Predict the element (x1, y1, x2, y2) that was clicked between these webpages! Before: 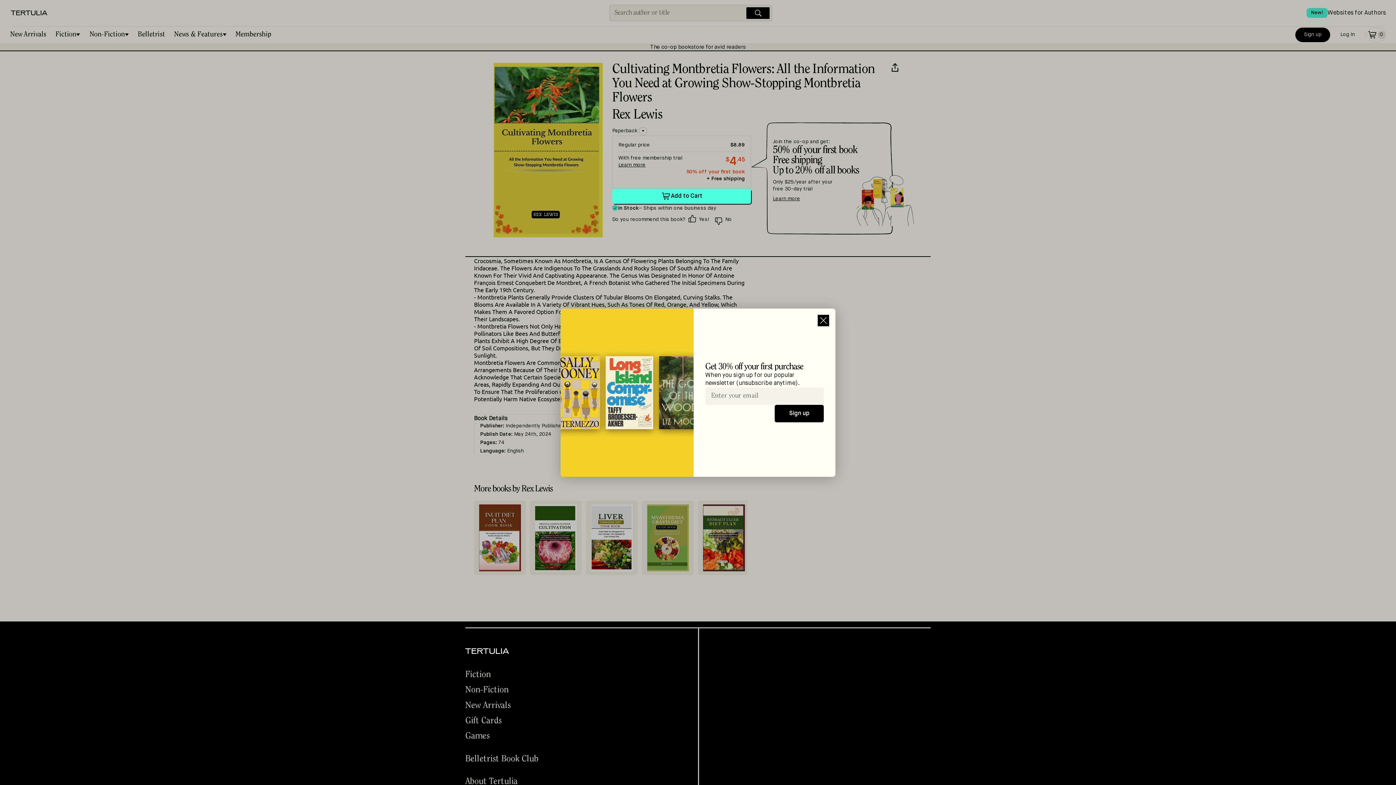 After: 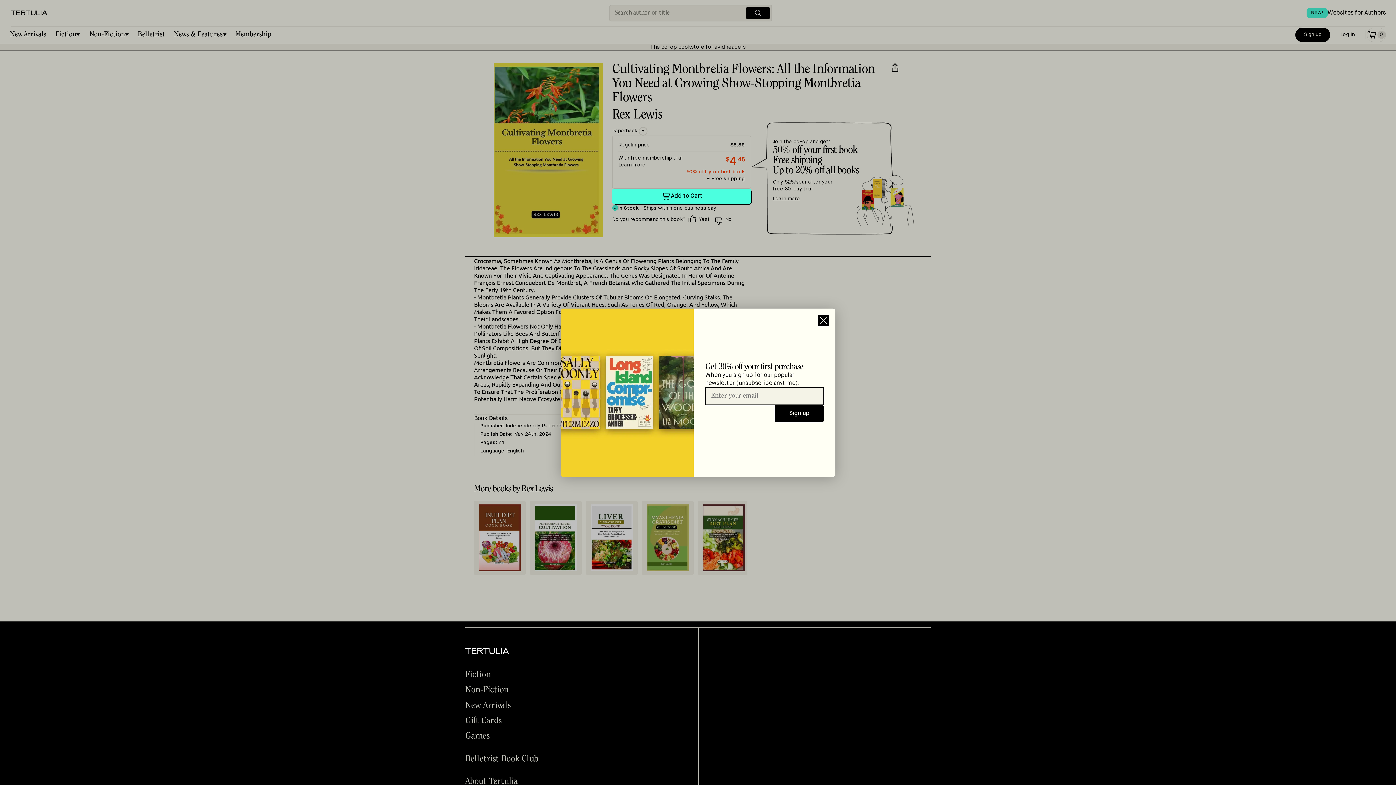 Action: label: Sign up bbox: (774, 405, 824, 422)